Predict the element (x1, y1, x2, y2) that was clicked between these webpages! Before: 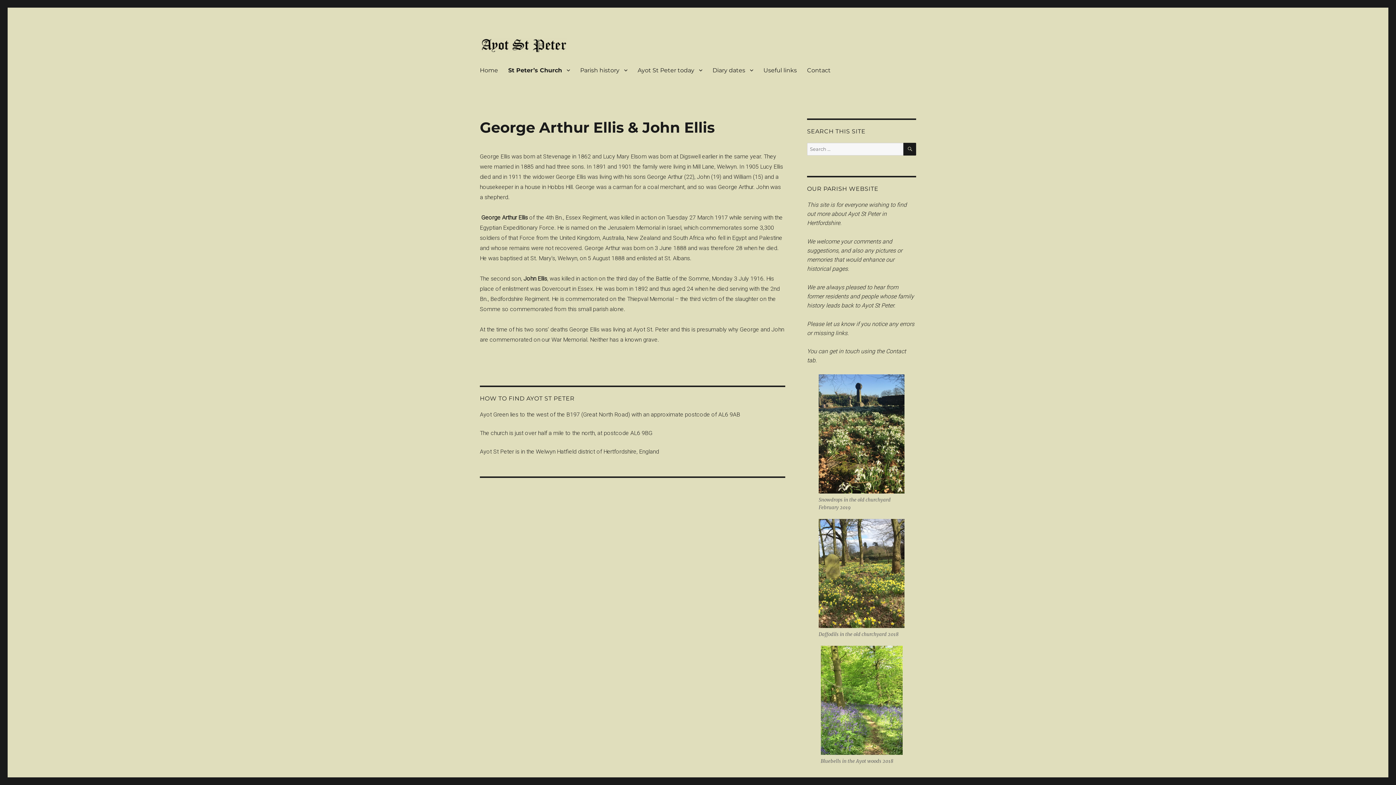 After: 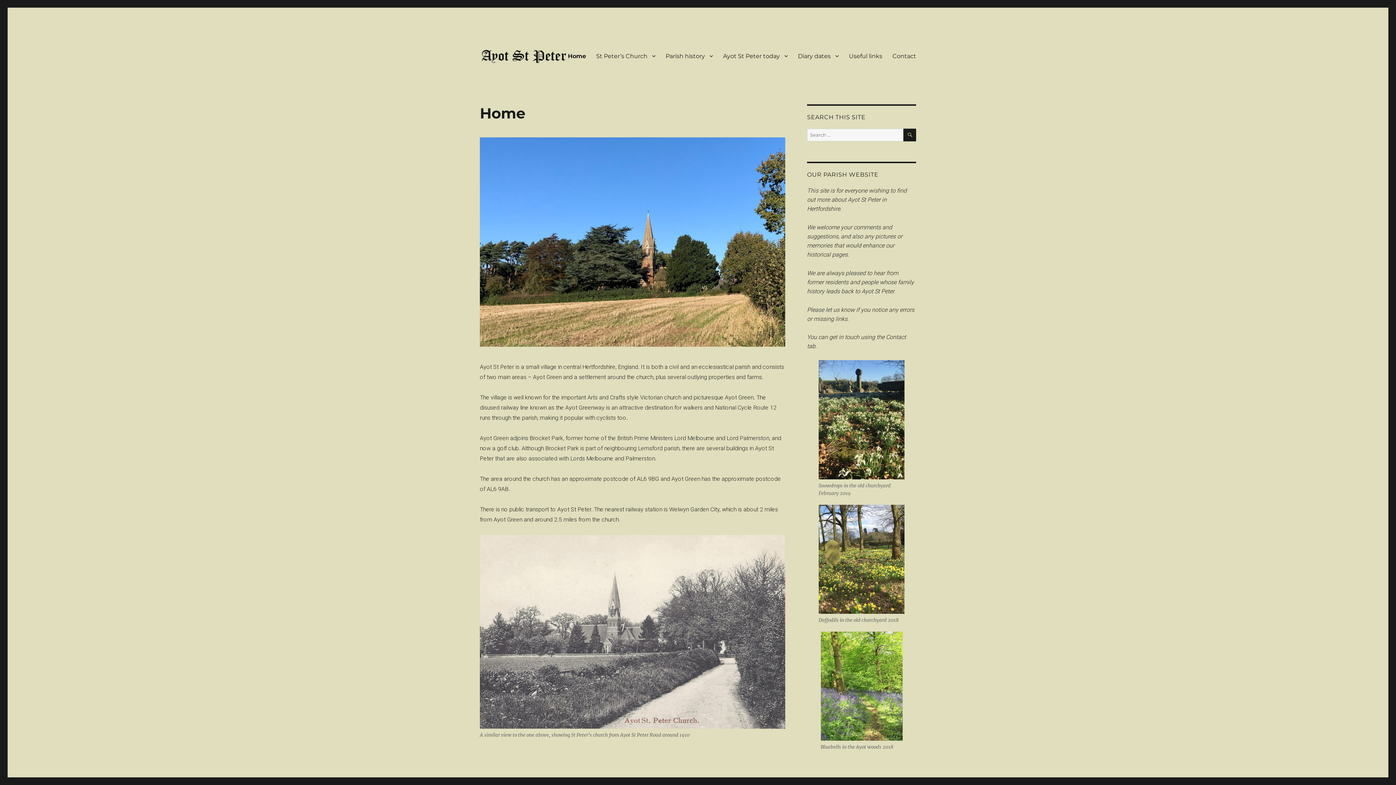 Action: label: Home bbox: (474, 62, 503, 77)